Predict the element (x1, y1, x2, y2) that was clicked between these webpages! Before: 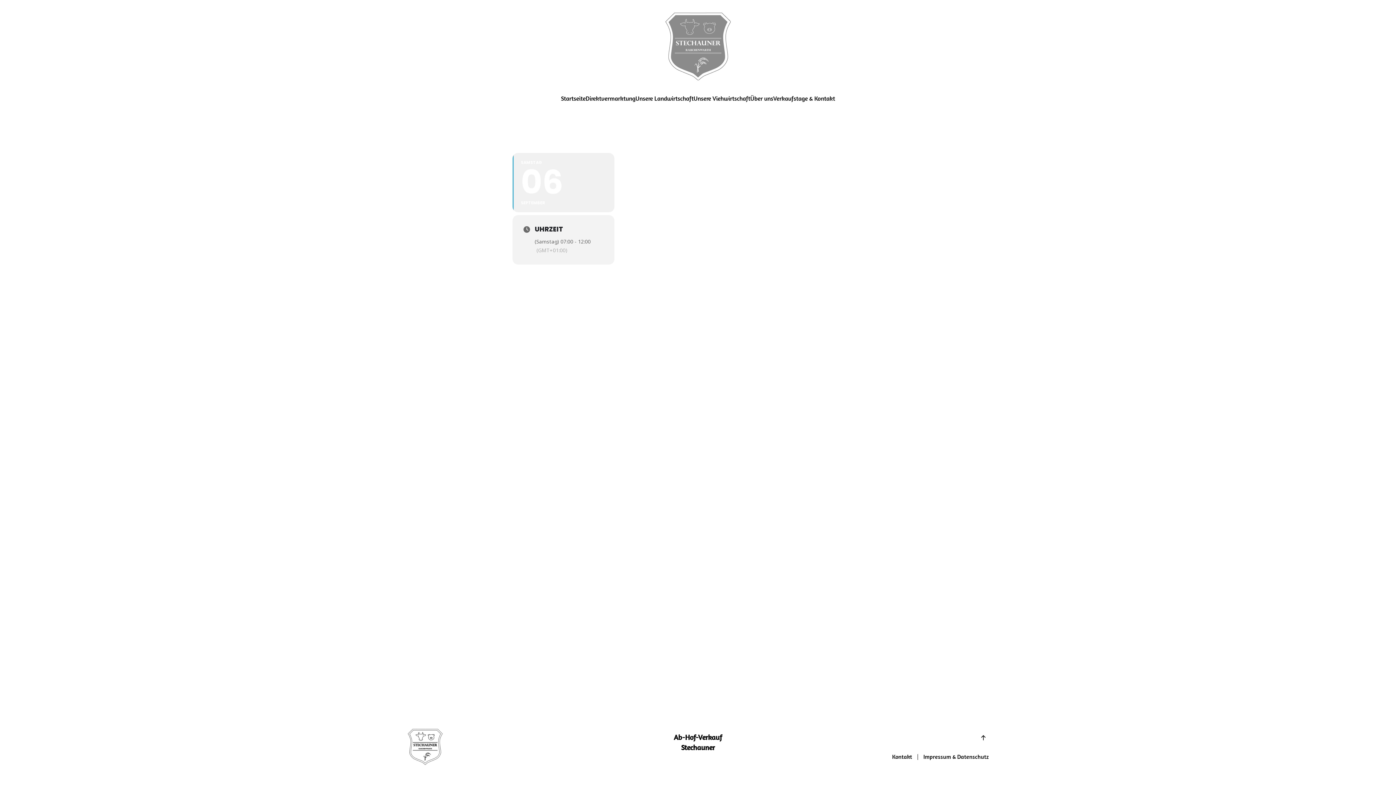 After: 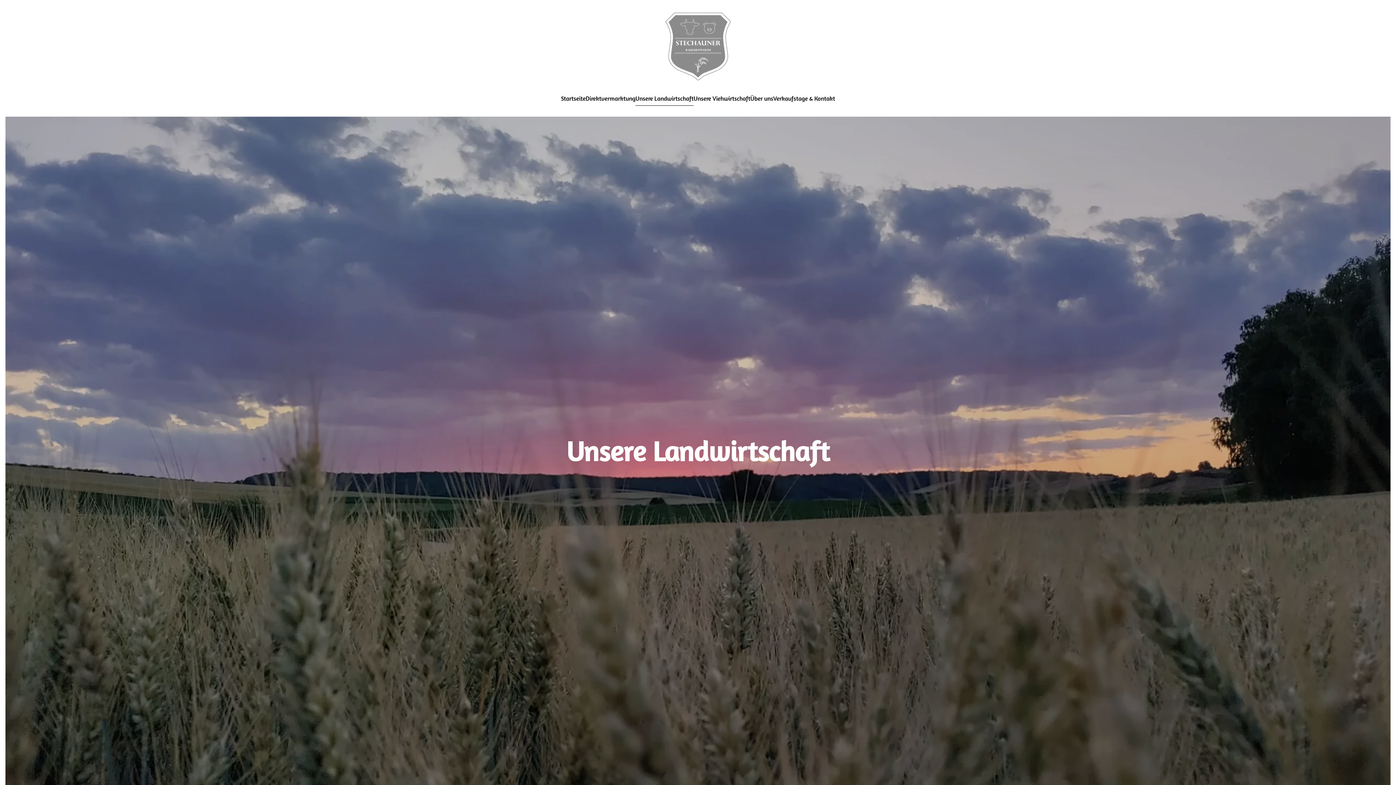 Action: bbox: (635, 80, 693, 116) label: Unsere Landwirtschaft